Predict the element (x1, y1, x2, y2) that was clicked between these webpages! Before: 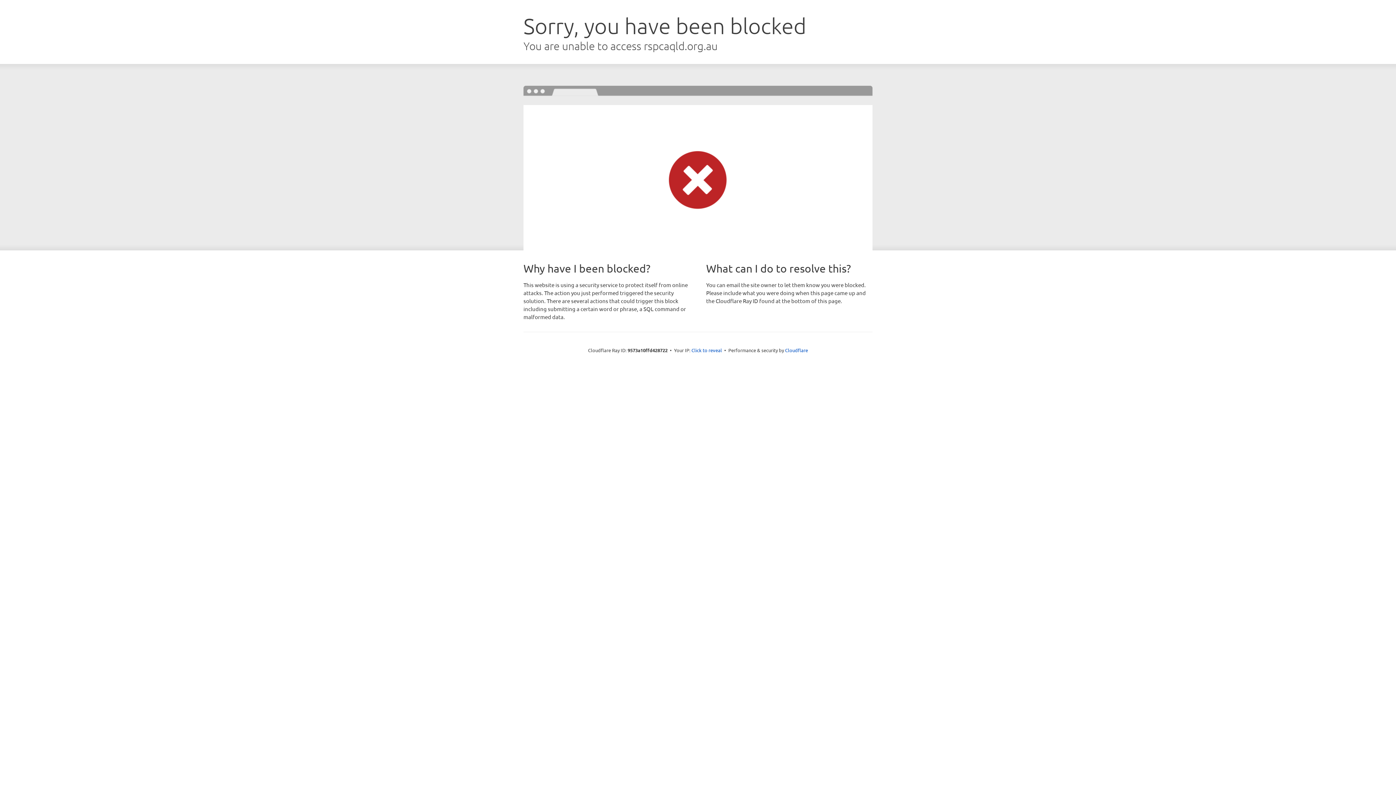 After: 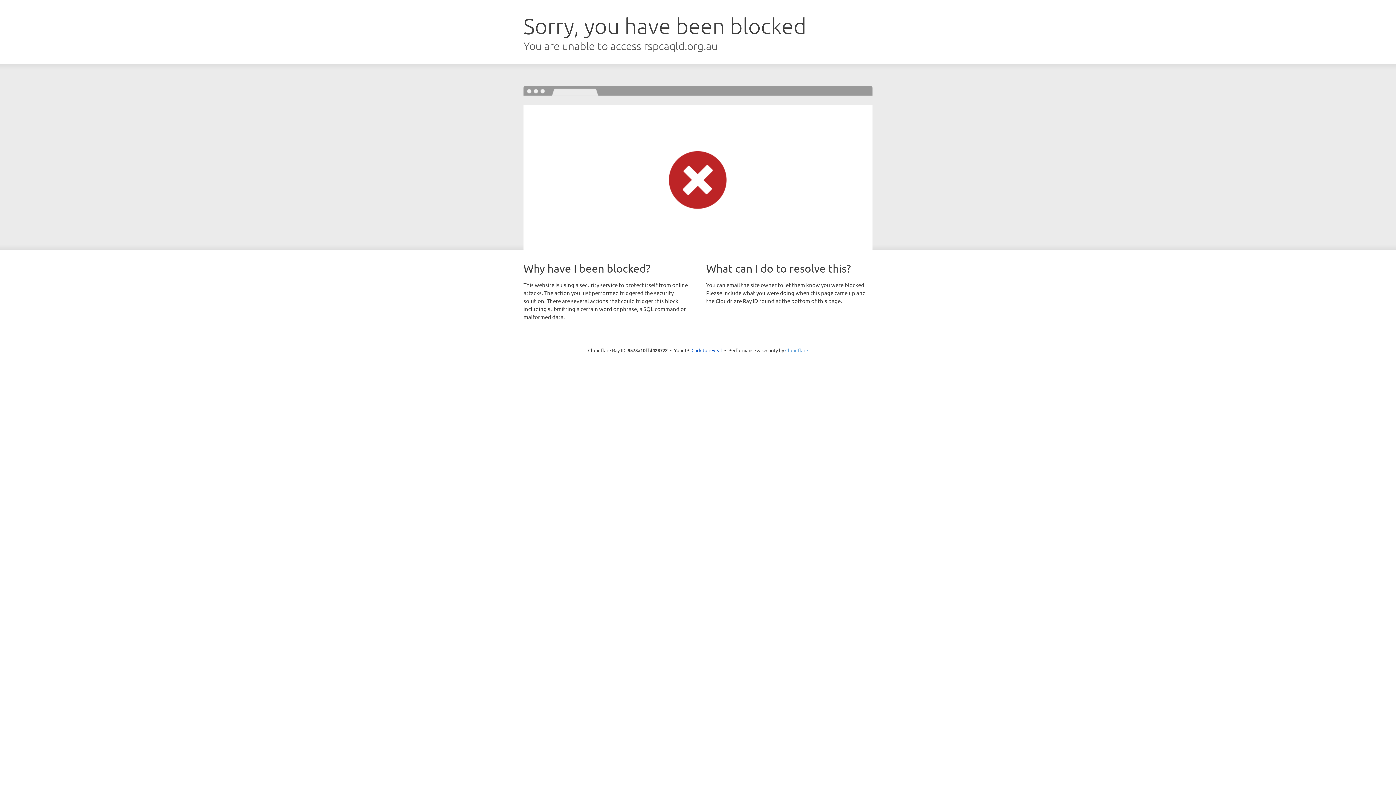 Action: label: Cloudflare bbox: (785, 347, 808, 353)